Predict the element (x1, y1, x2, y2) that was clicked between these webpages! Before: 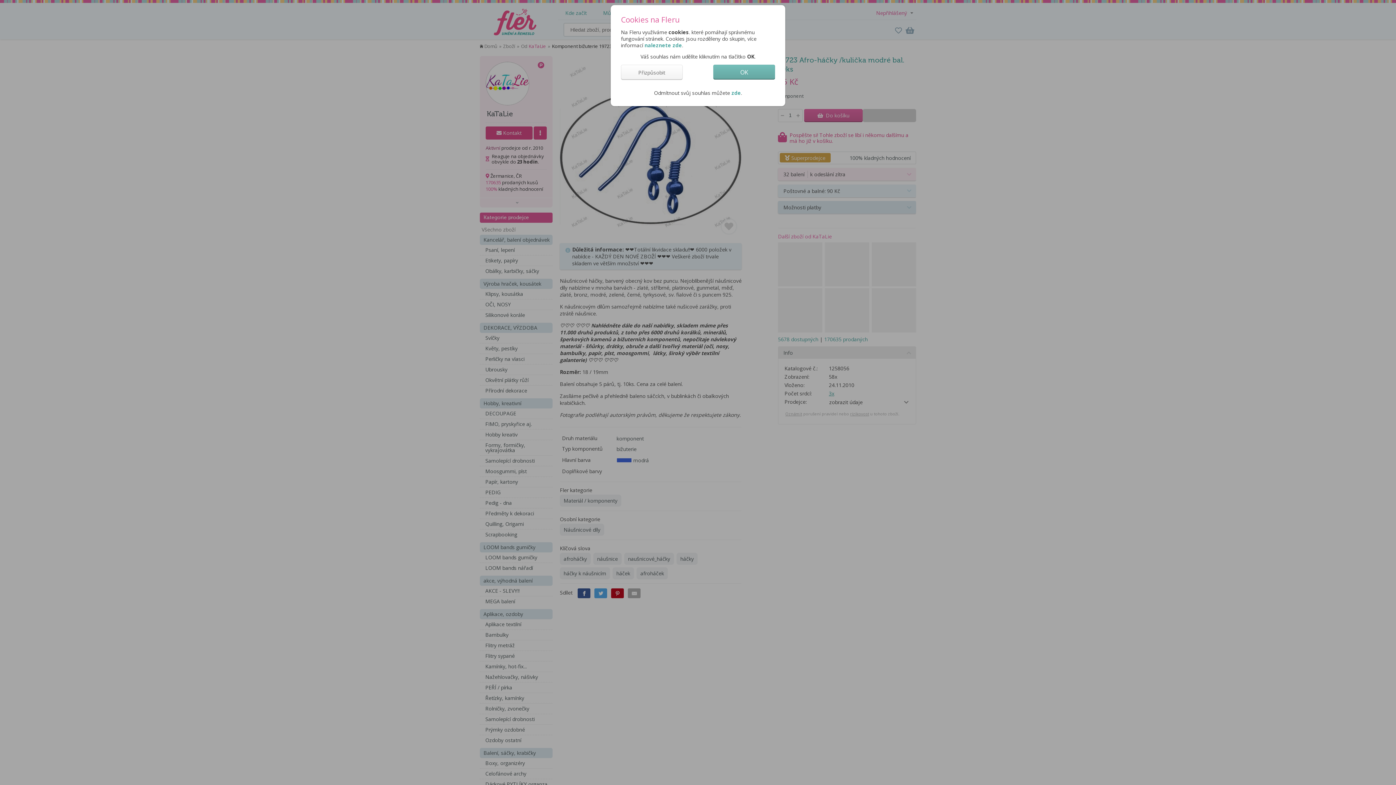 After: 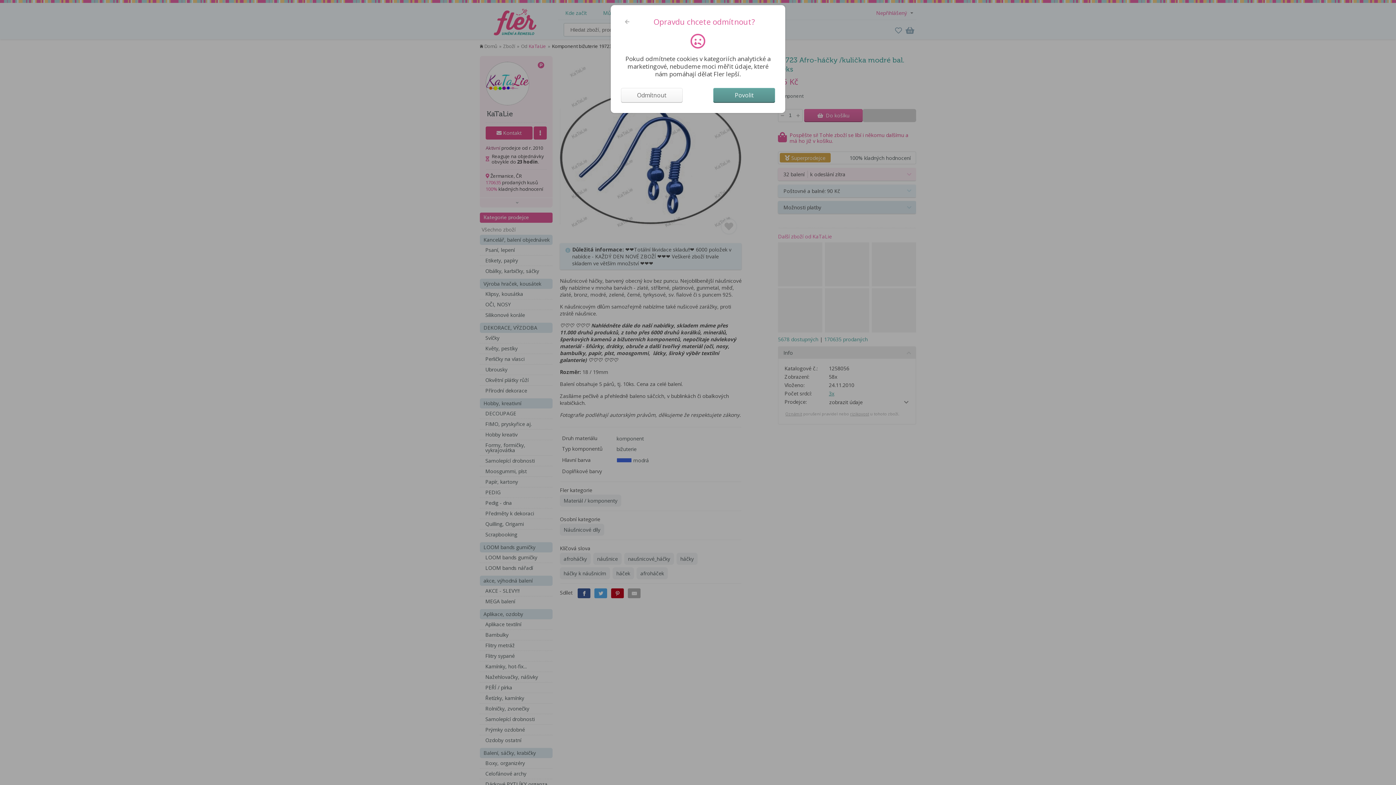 Action: bbox: (731, 89, 741, 96) label: zde